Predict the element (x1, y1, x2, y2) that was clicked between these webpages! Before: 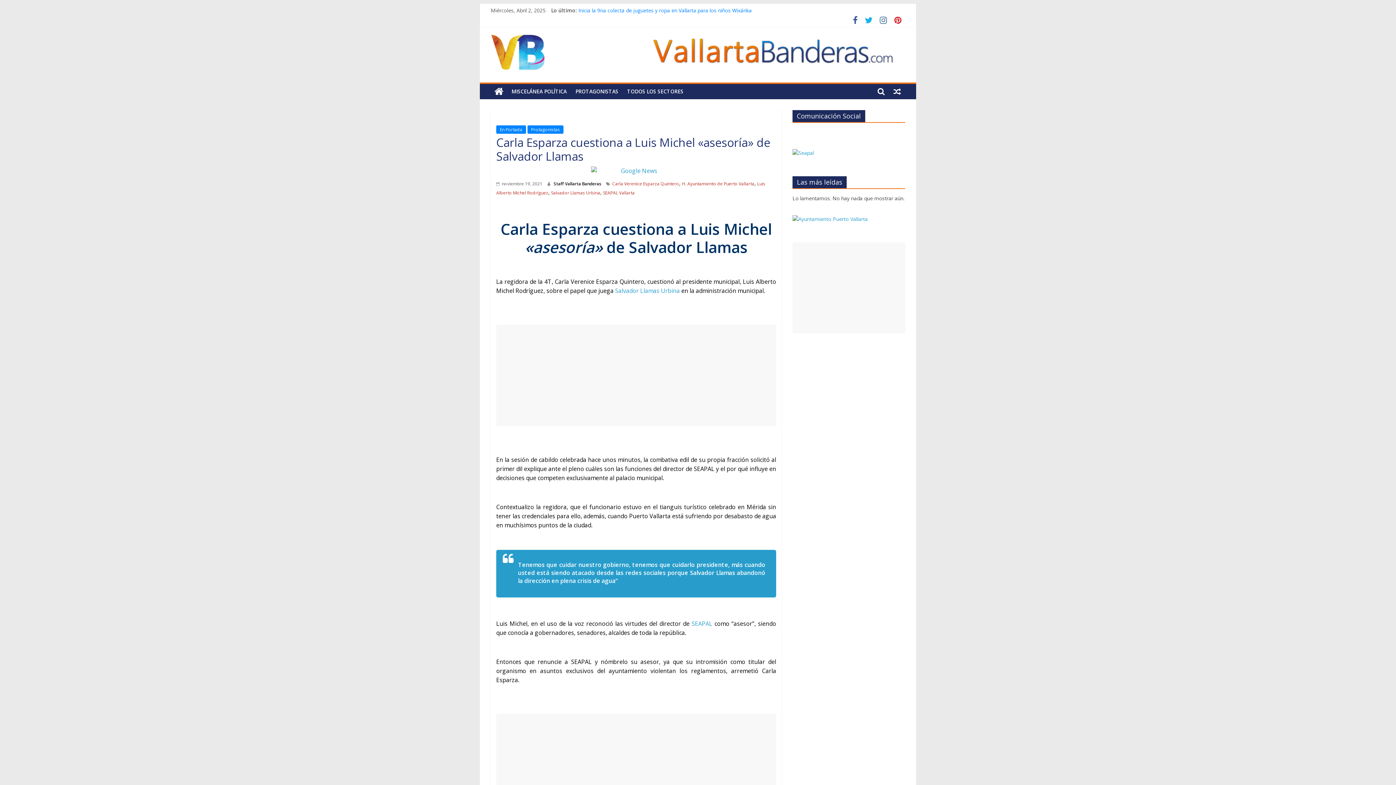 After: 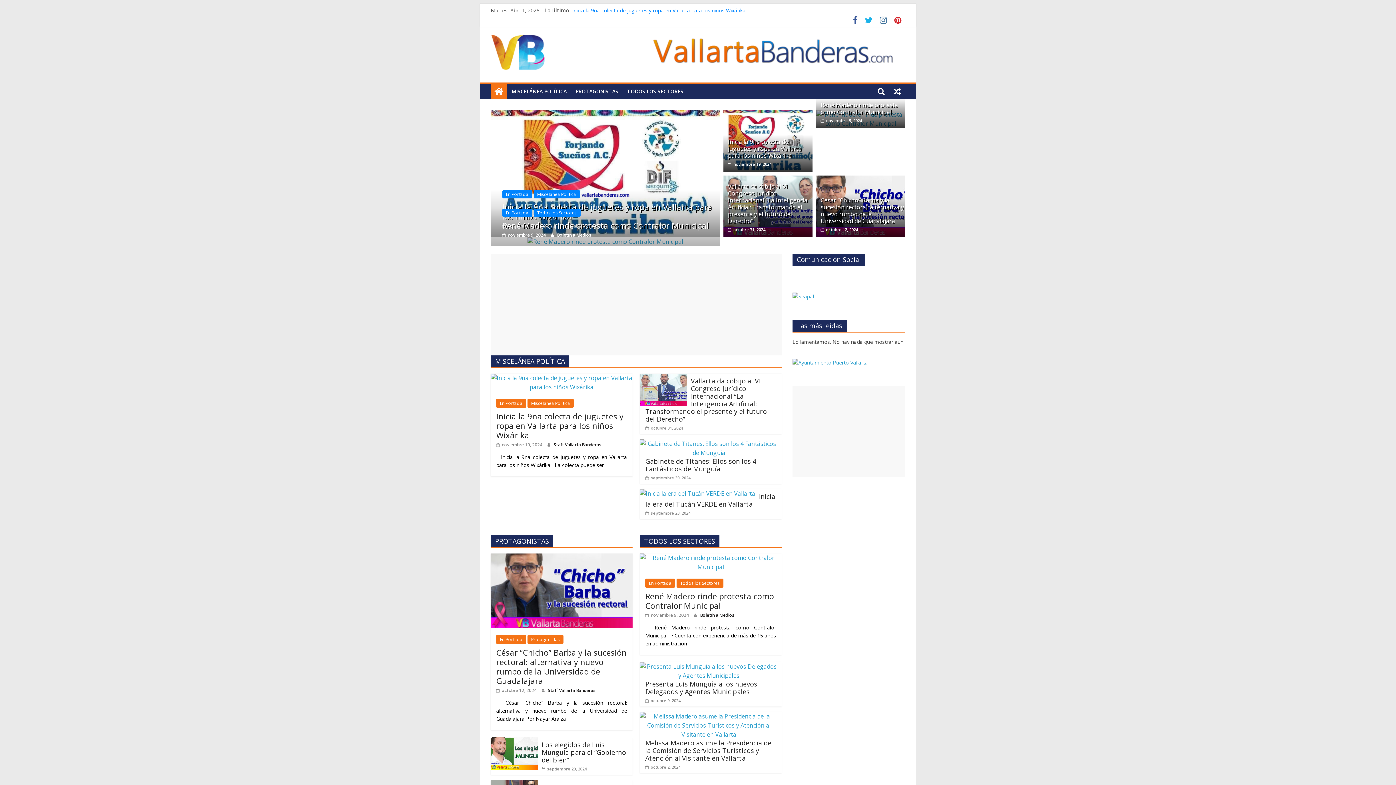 Action: bbox: (490, 34, 545, 42)